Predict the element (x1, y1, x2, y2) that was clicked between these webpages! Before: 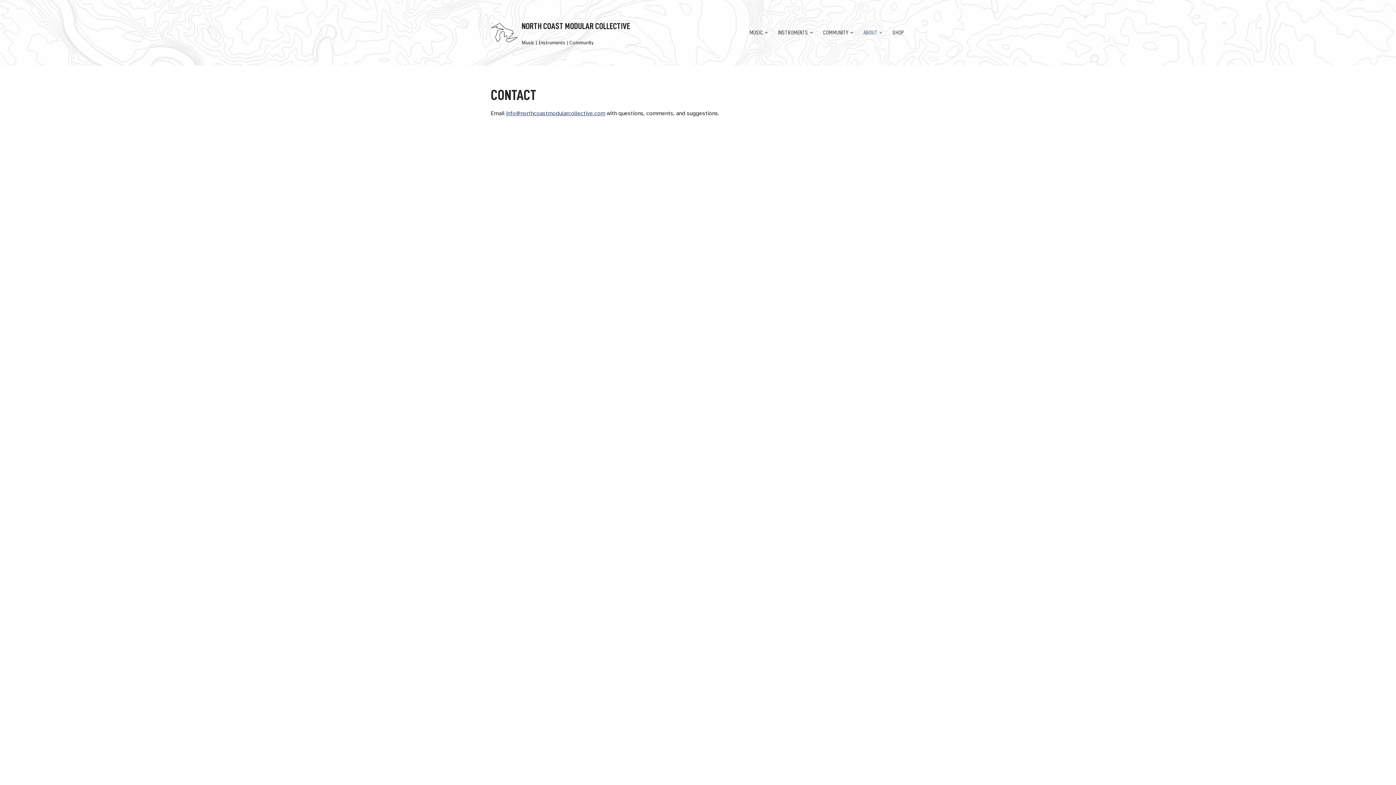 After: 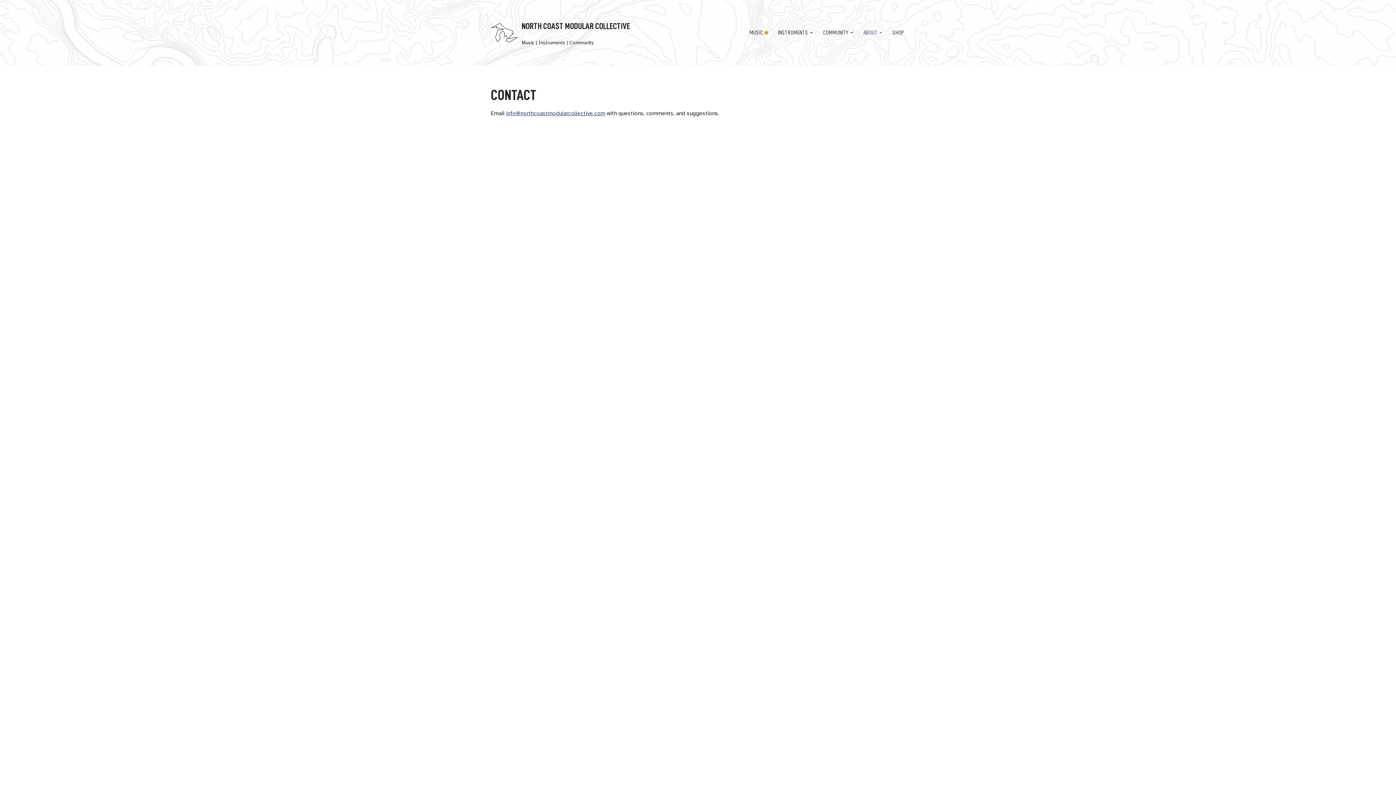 Action: label: Open Submenu bbox: (765, 31, 768, 34)